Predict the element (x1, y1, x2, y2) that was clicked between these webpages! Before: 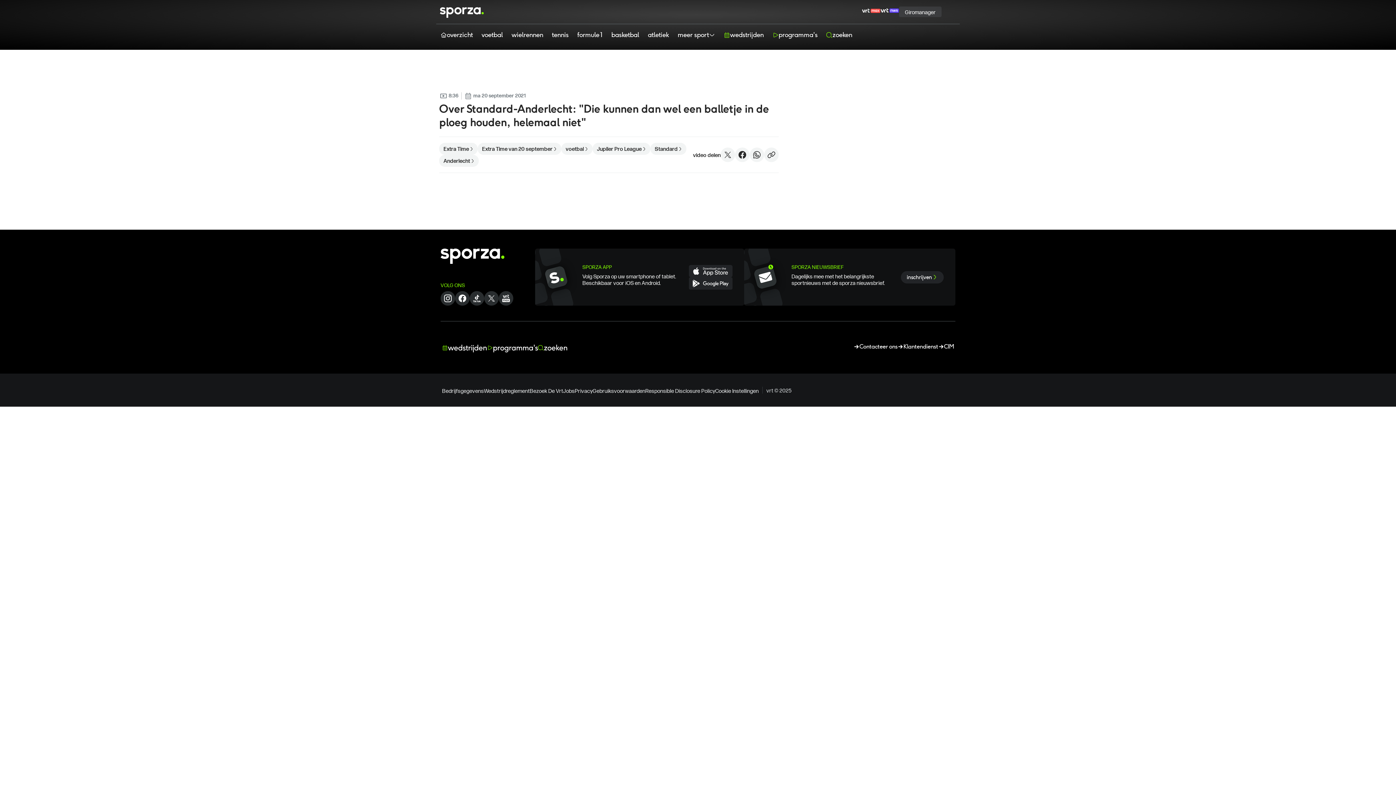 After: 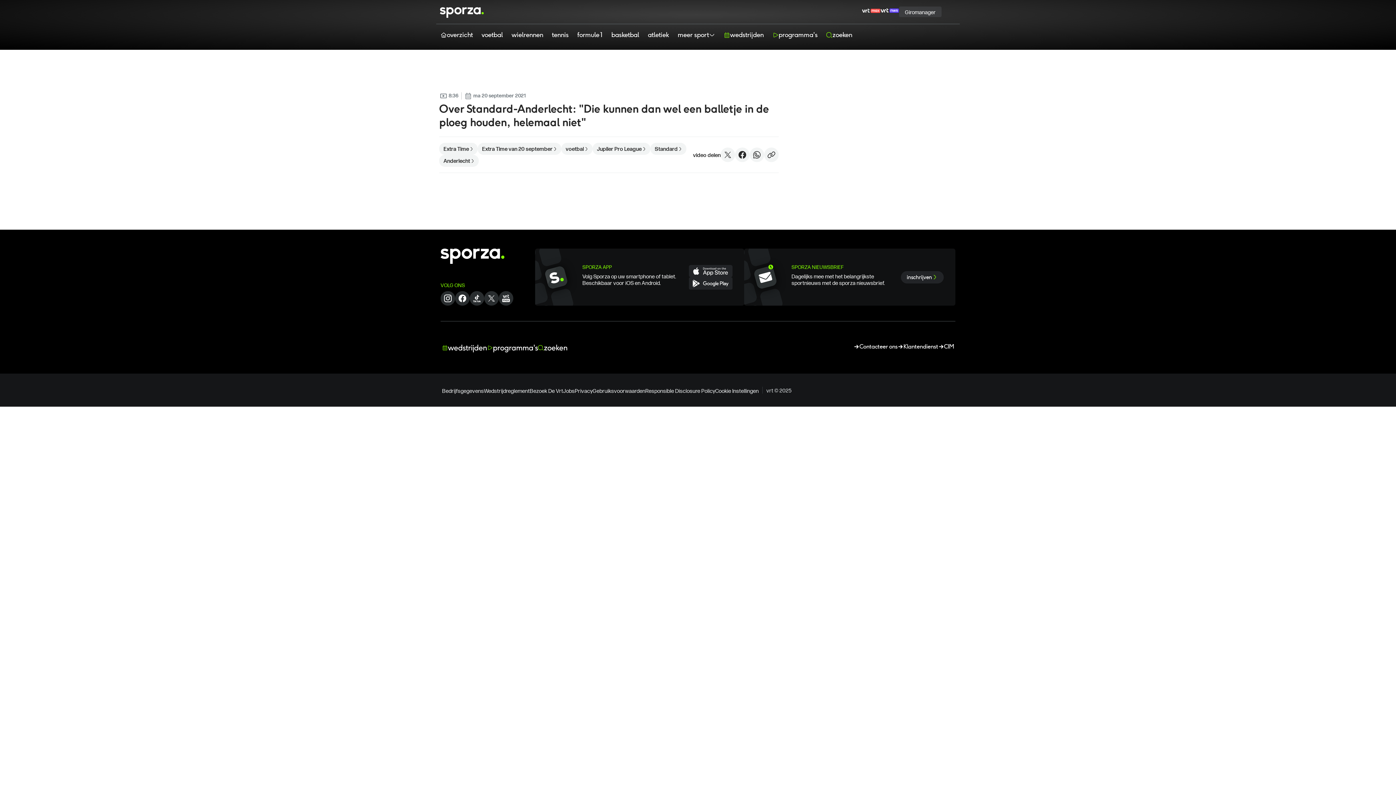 Action: bbox: (880, 1, 899, 20)